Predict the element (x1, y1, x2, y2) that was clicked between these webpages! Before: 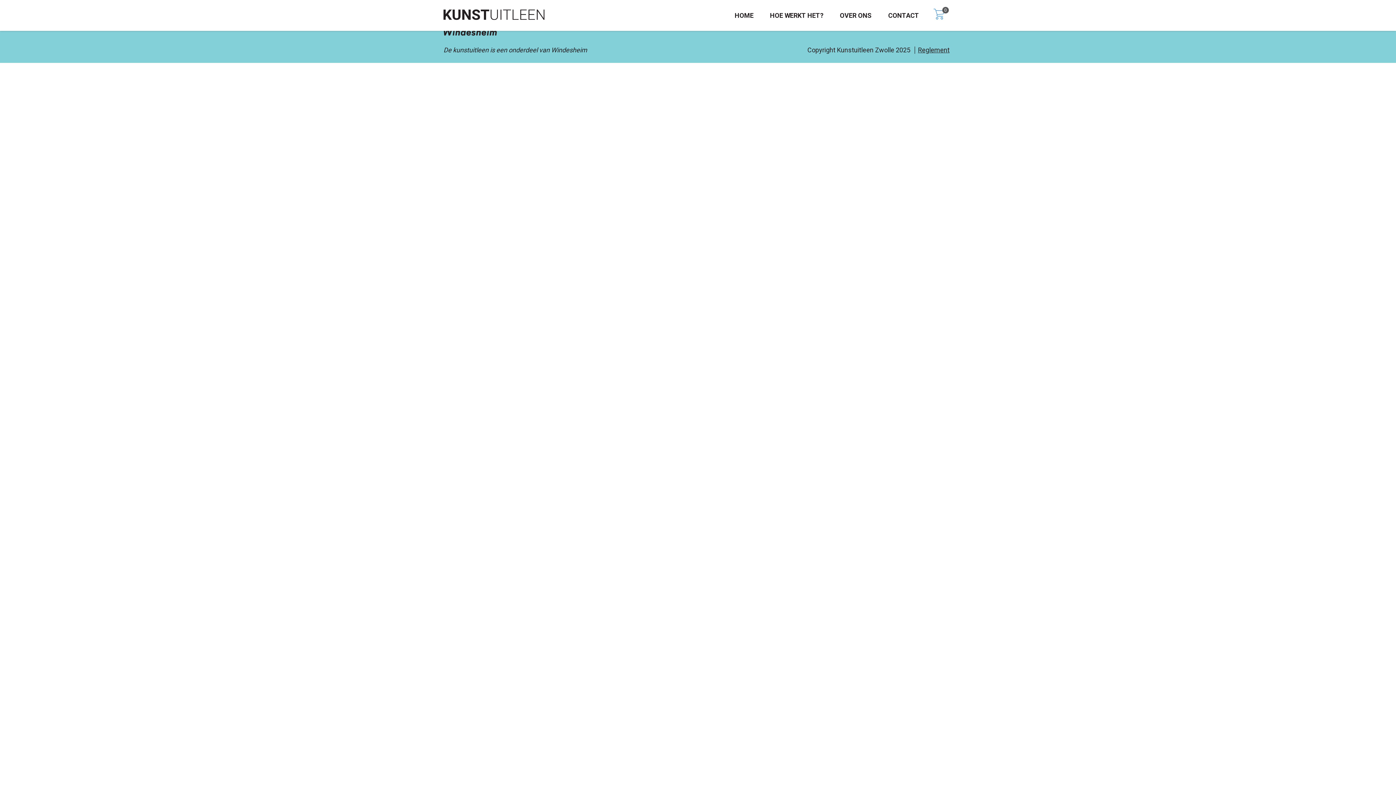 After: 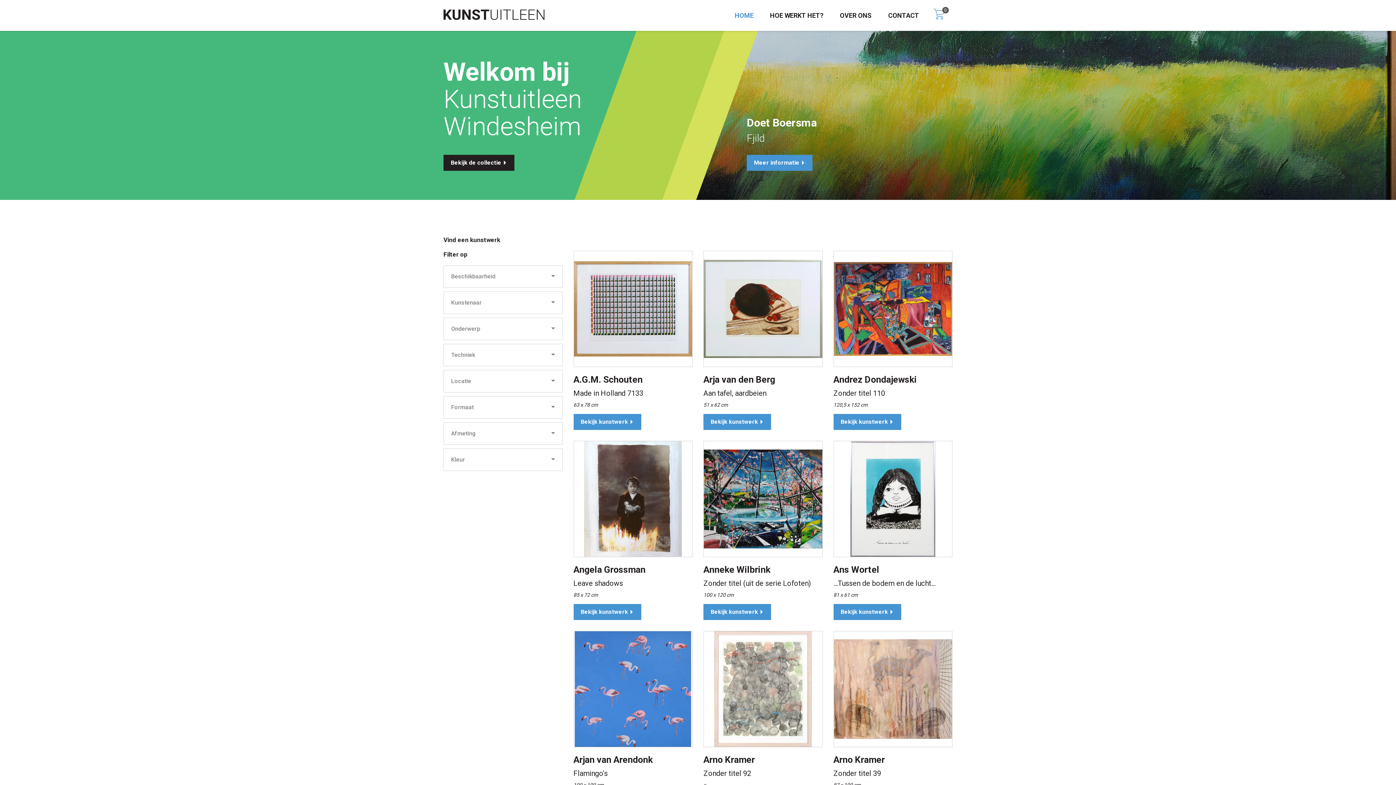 Action: bbox: (734, 12, 753, 18) label: HOME